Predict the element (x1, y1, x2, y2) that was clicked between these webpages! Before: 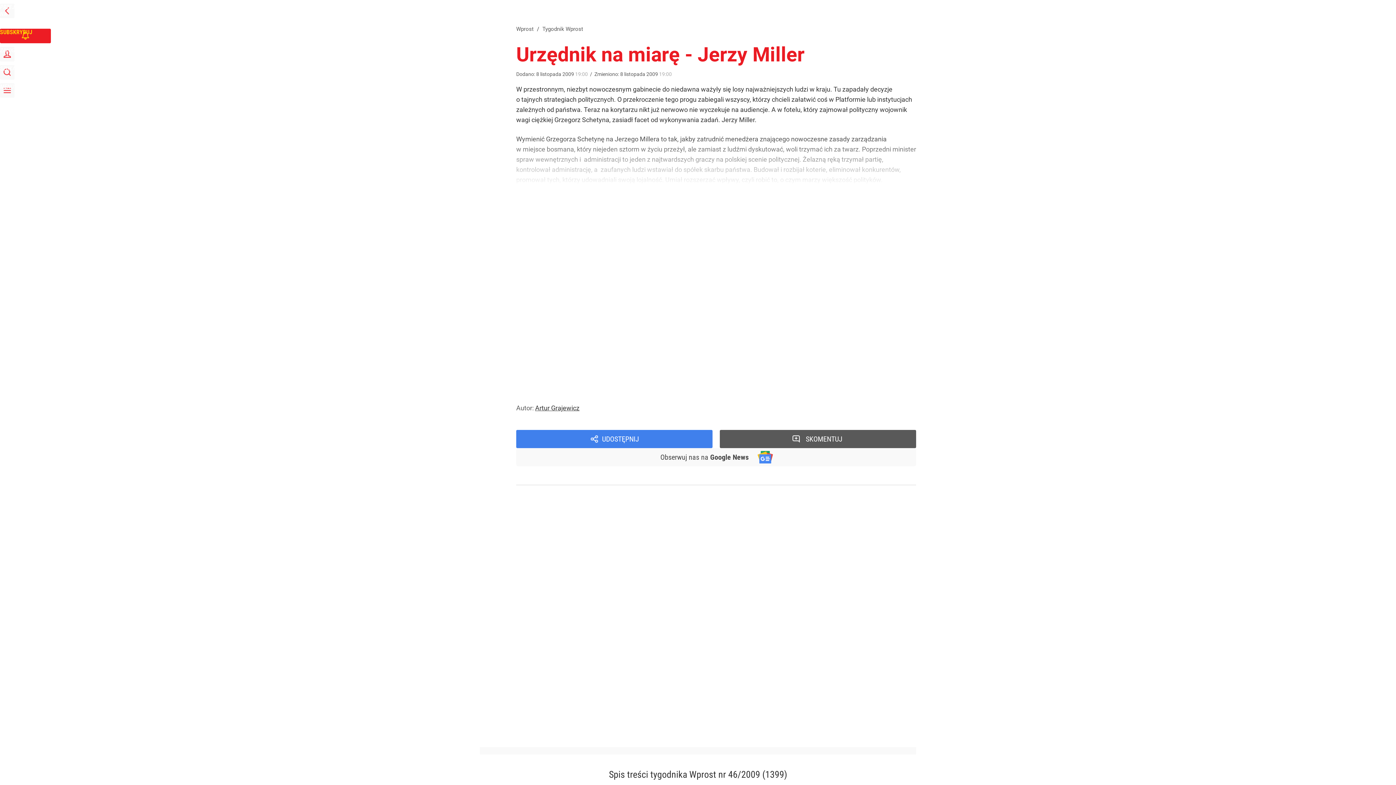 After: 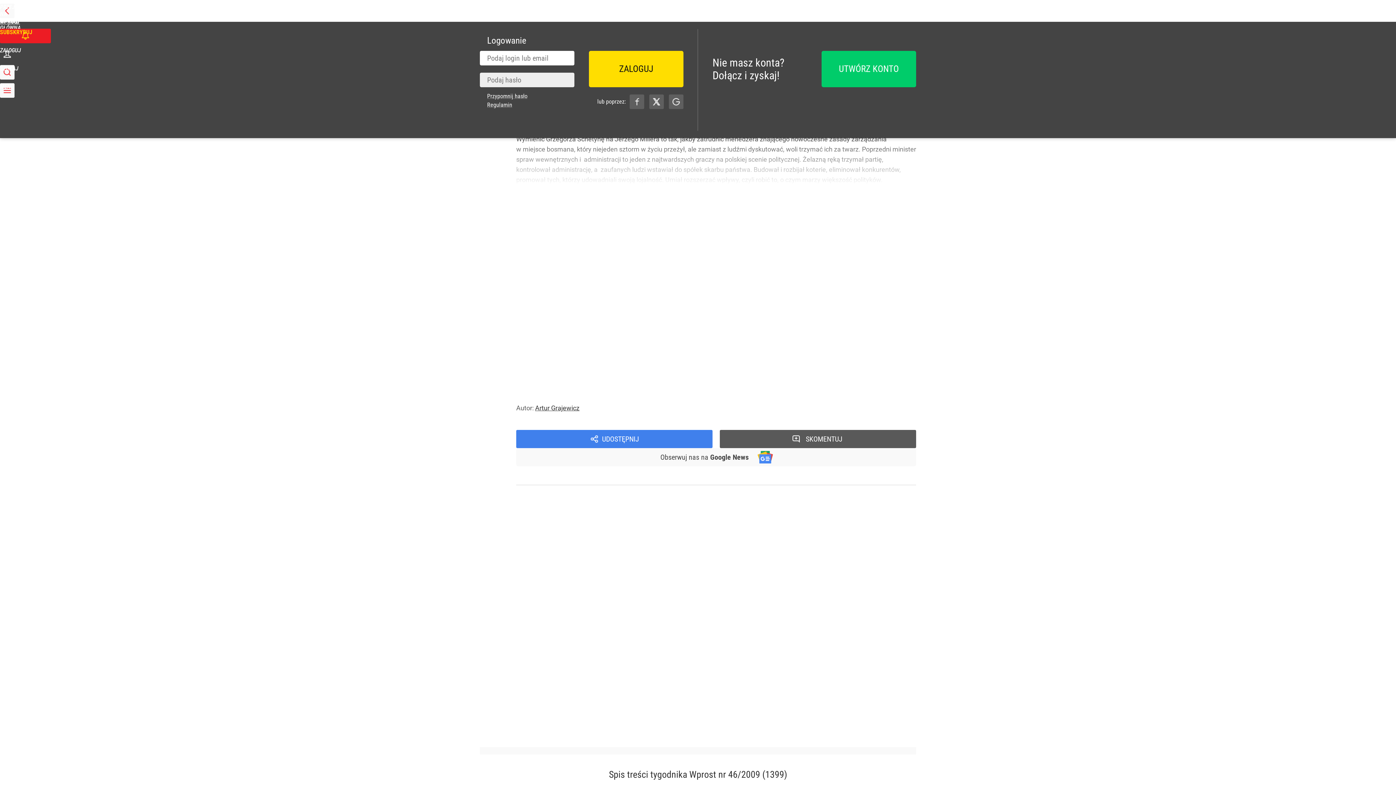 Action: label: Zaloguj się bbox: (580, 317, 609, 325)